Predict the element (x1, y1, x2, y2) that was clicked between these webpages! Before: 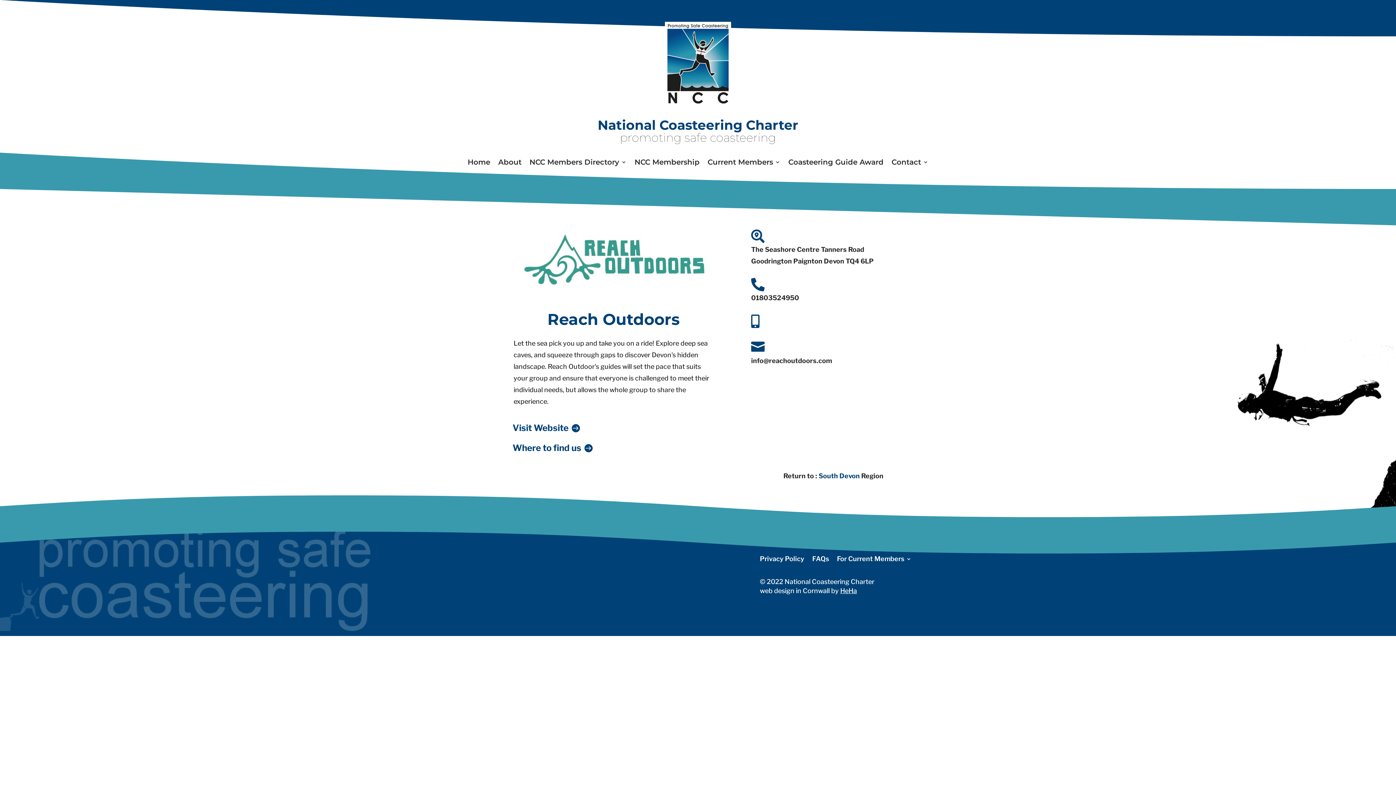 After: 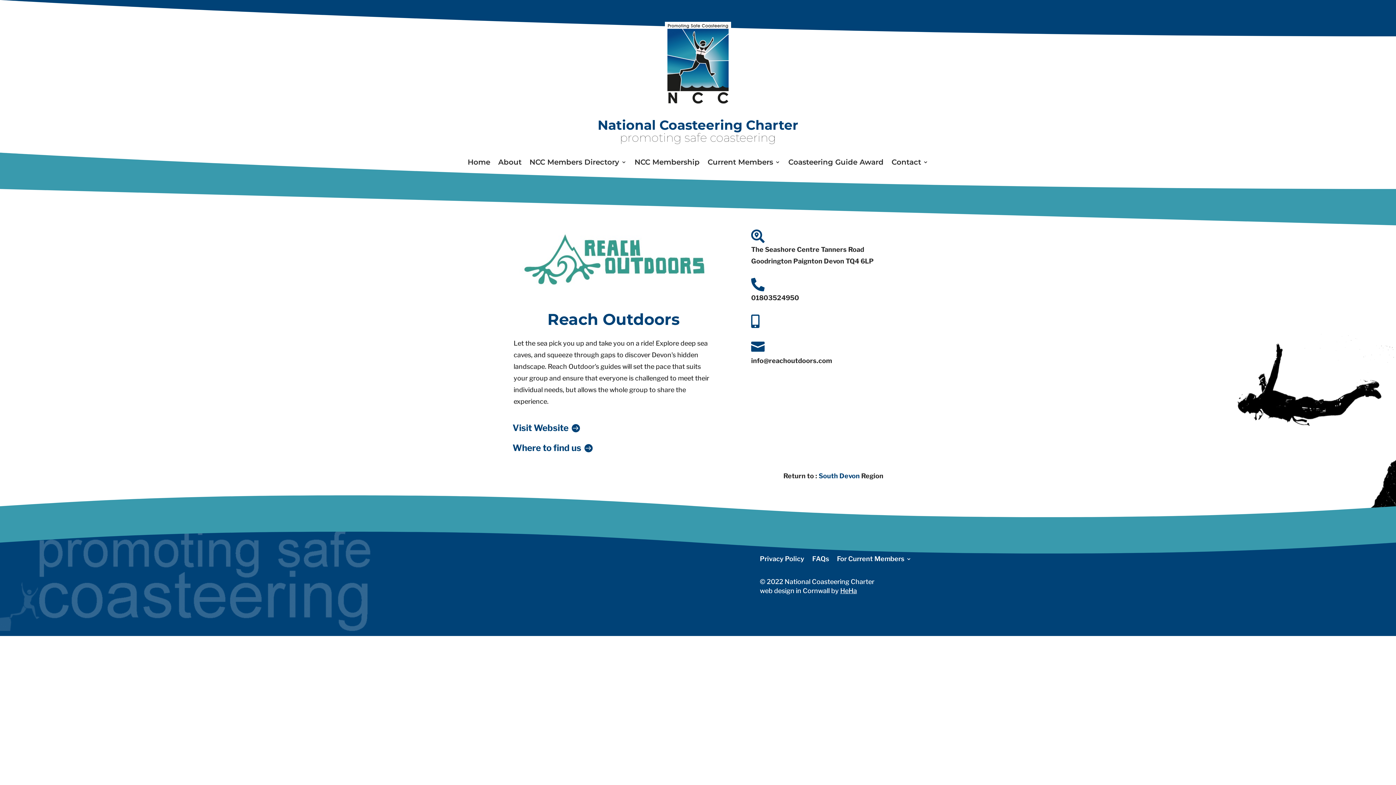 Action: label: HeHa bbox: (840, 587, 857, 594)